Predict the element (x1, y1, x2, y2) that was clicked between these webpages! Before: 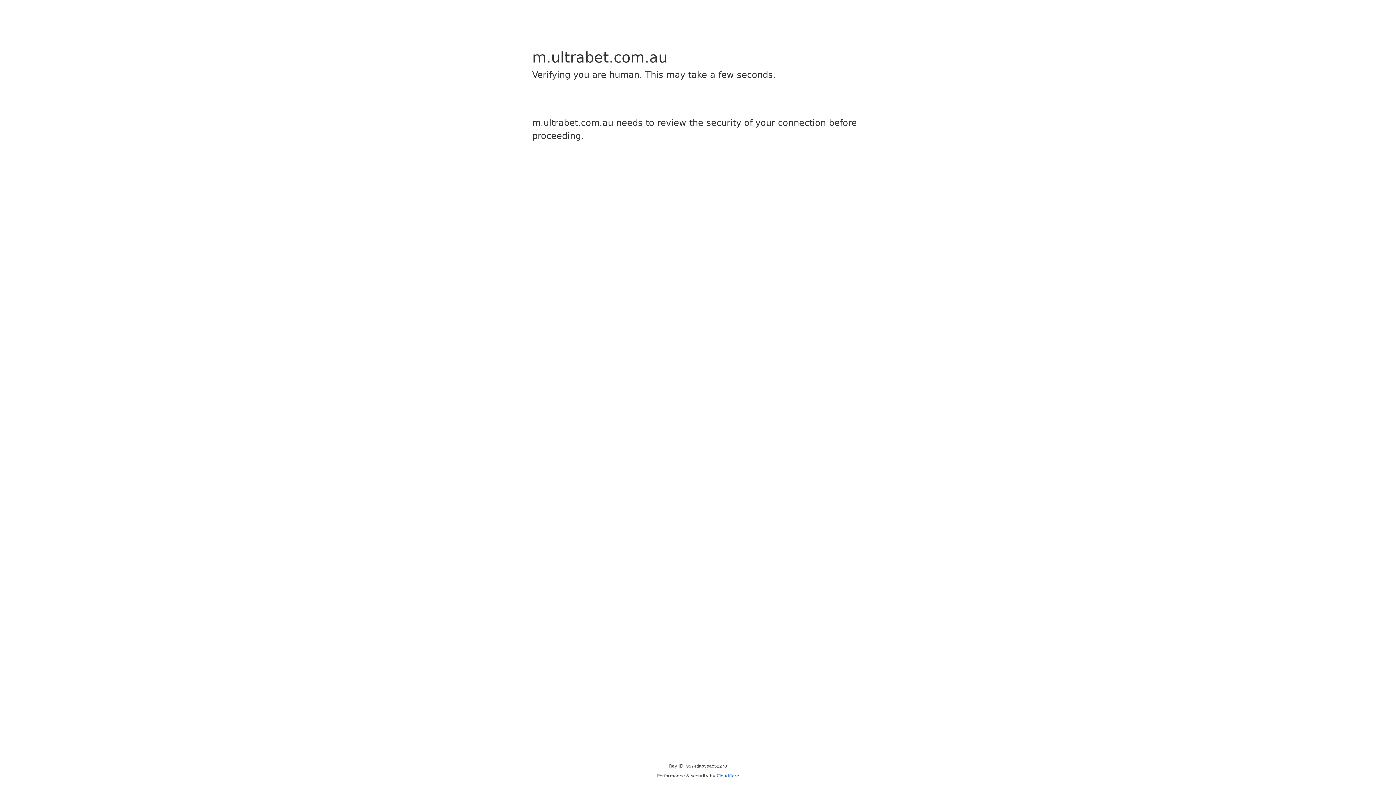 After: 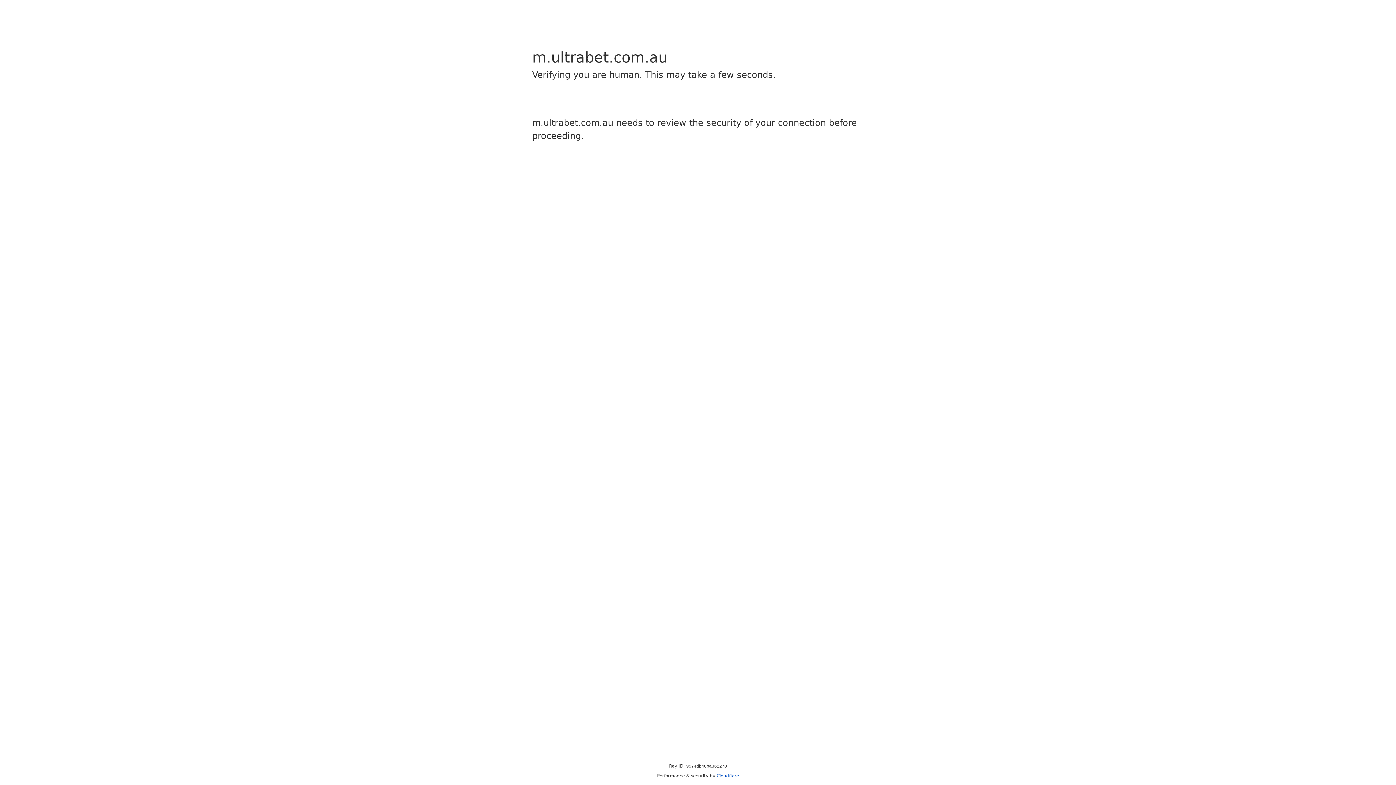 Action: label: Cloudflare bbox: (716, 773, 739, 778)